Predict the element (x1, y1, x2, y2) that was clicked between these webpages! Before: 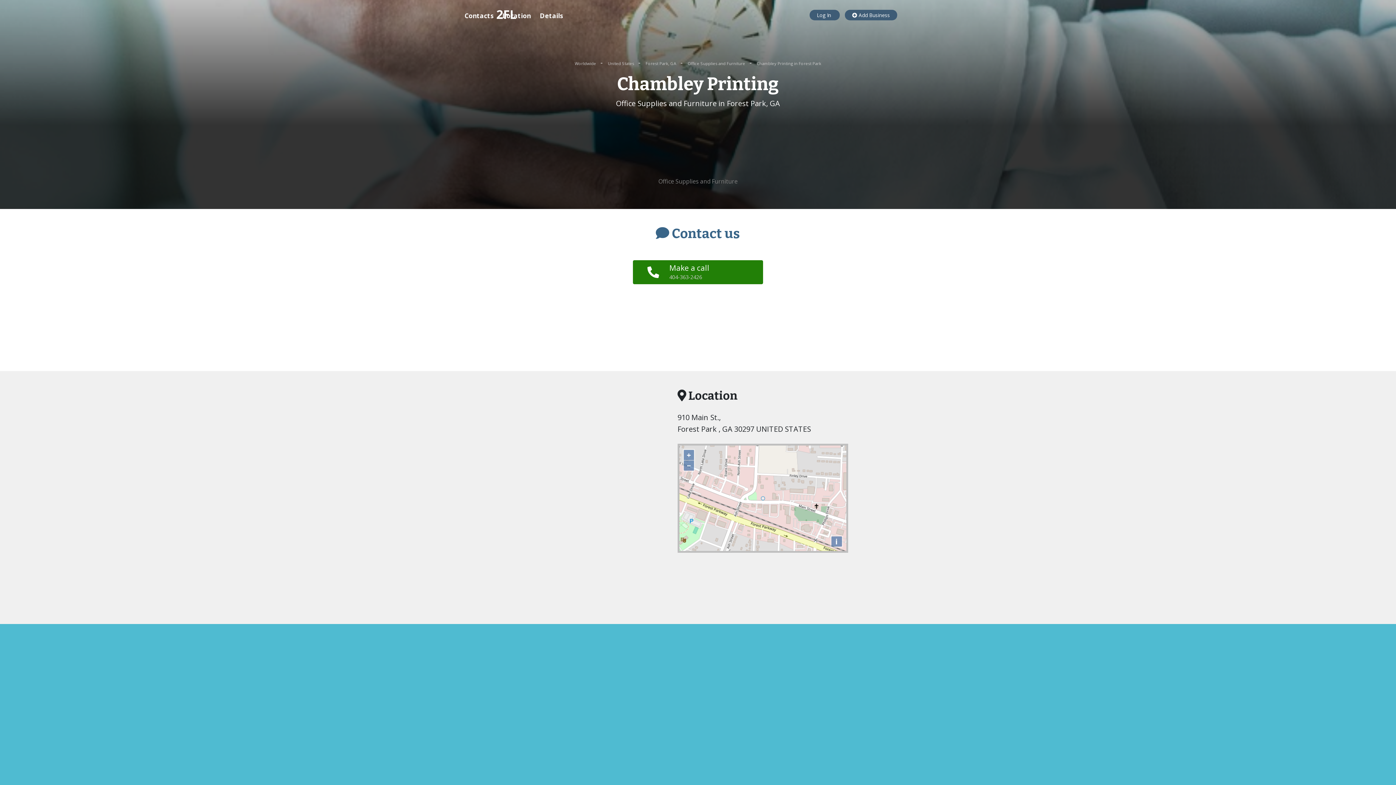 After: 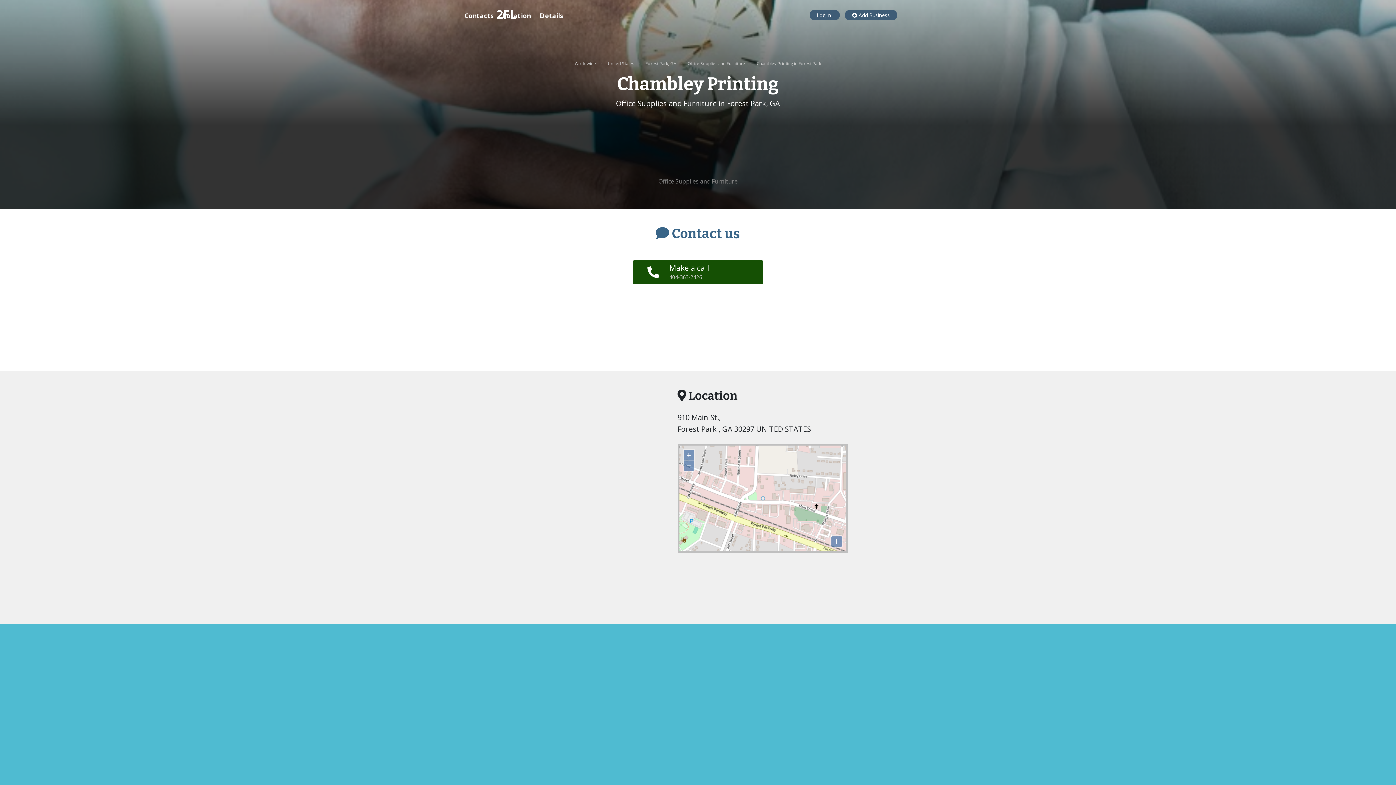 Action: label: Make a call
404-363-2426 bbox: (633, 260, 763, 284)